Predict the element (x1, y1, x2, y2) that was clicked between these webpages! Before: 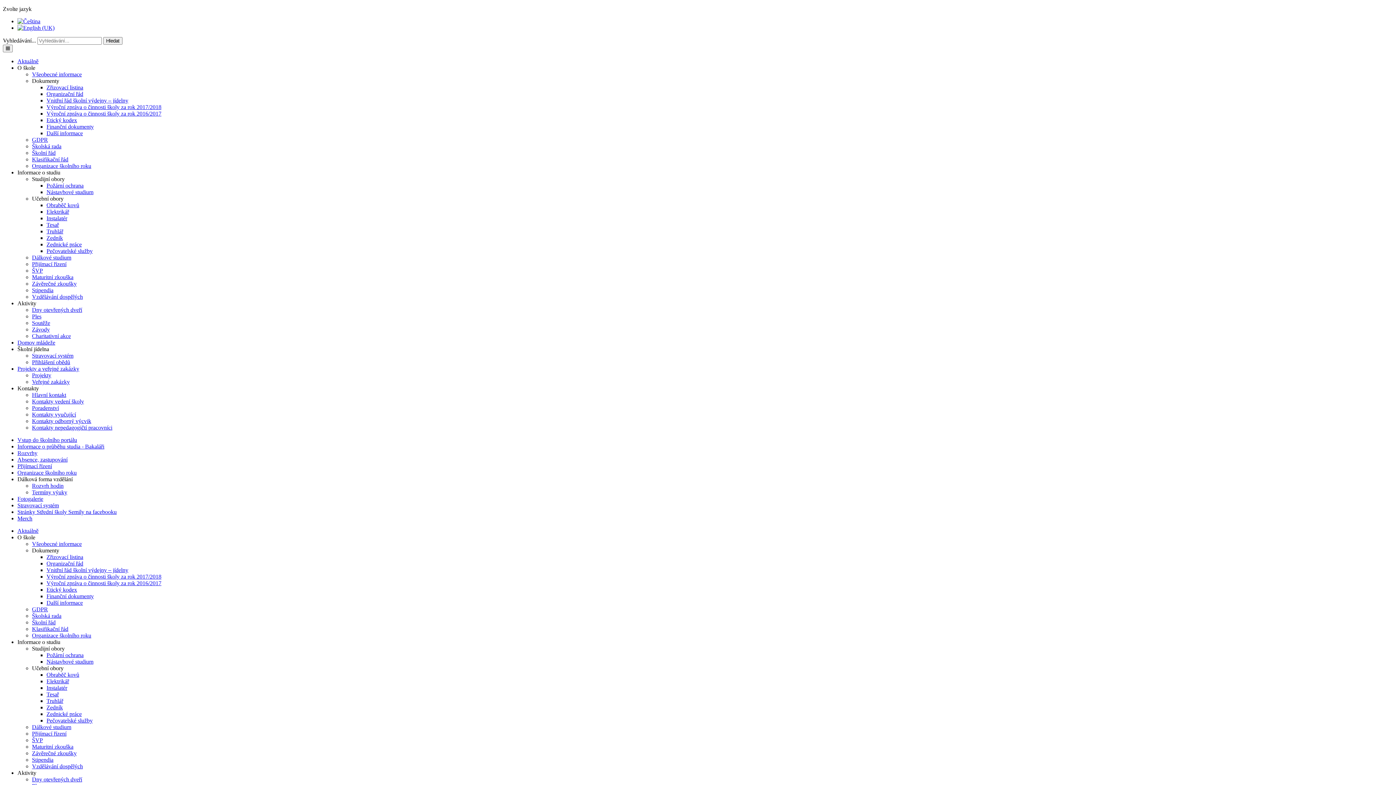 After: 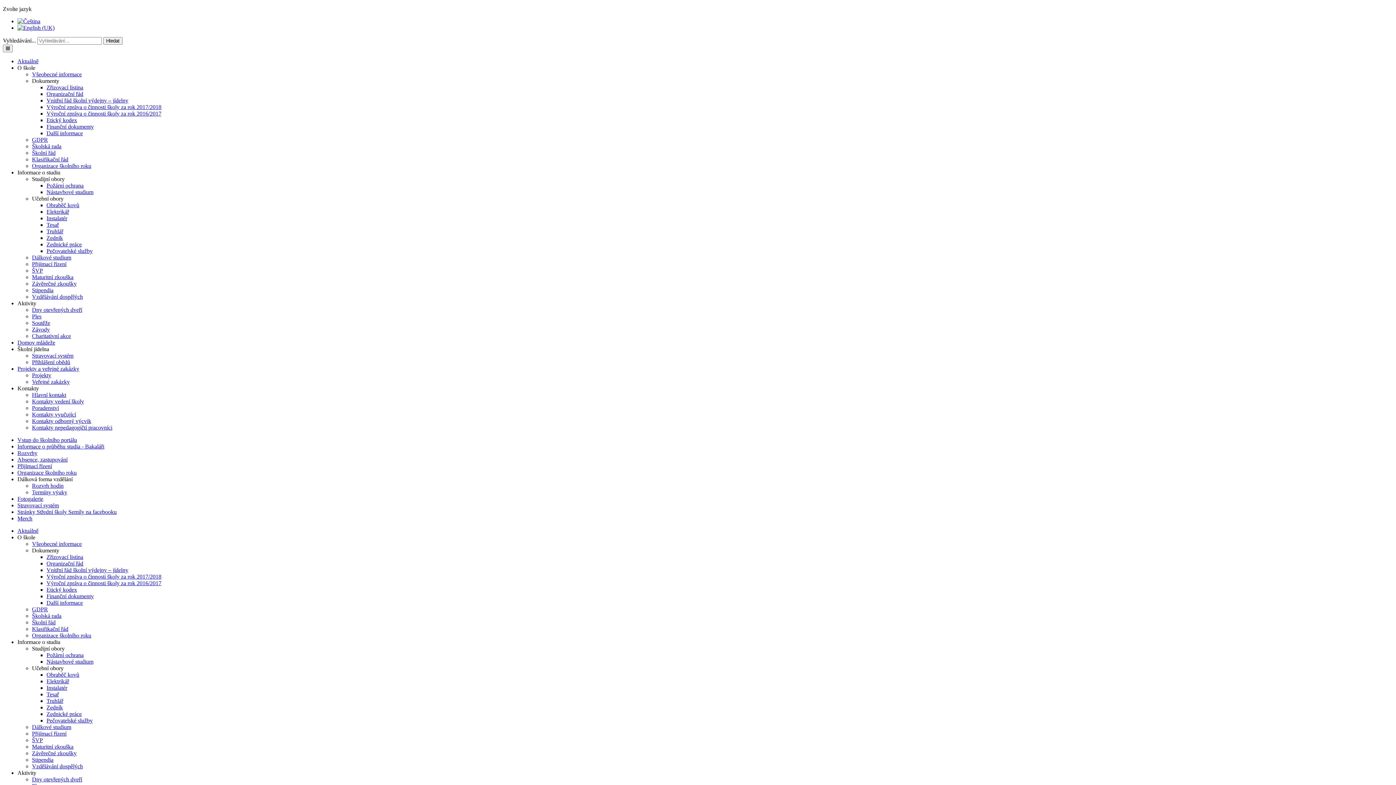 Action: label: Stipendia bbox: (32, 287, 53, 293)